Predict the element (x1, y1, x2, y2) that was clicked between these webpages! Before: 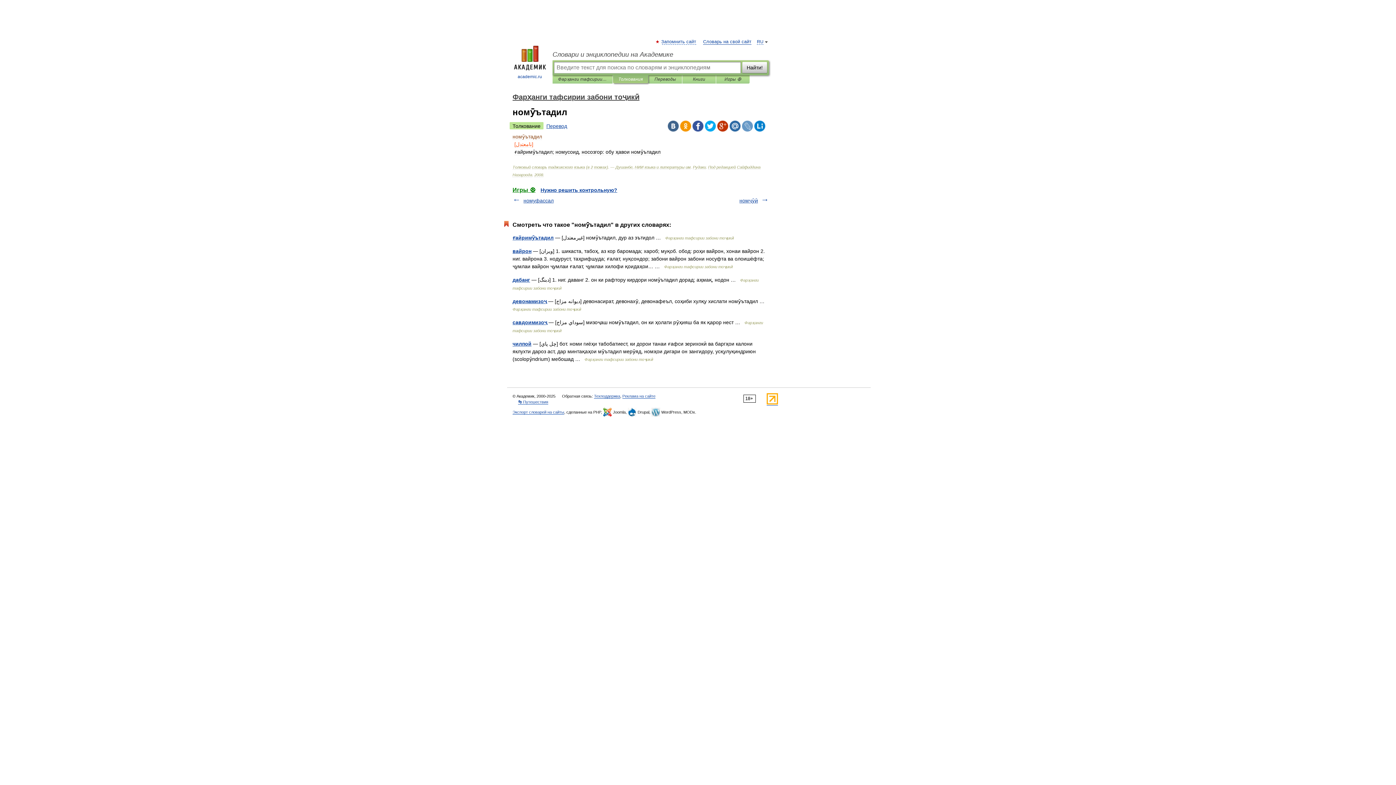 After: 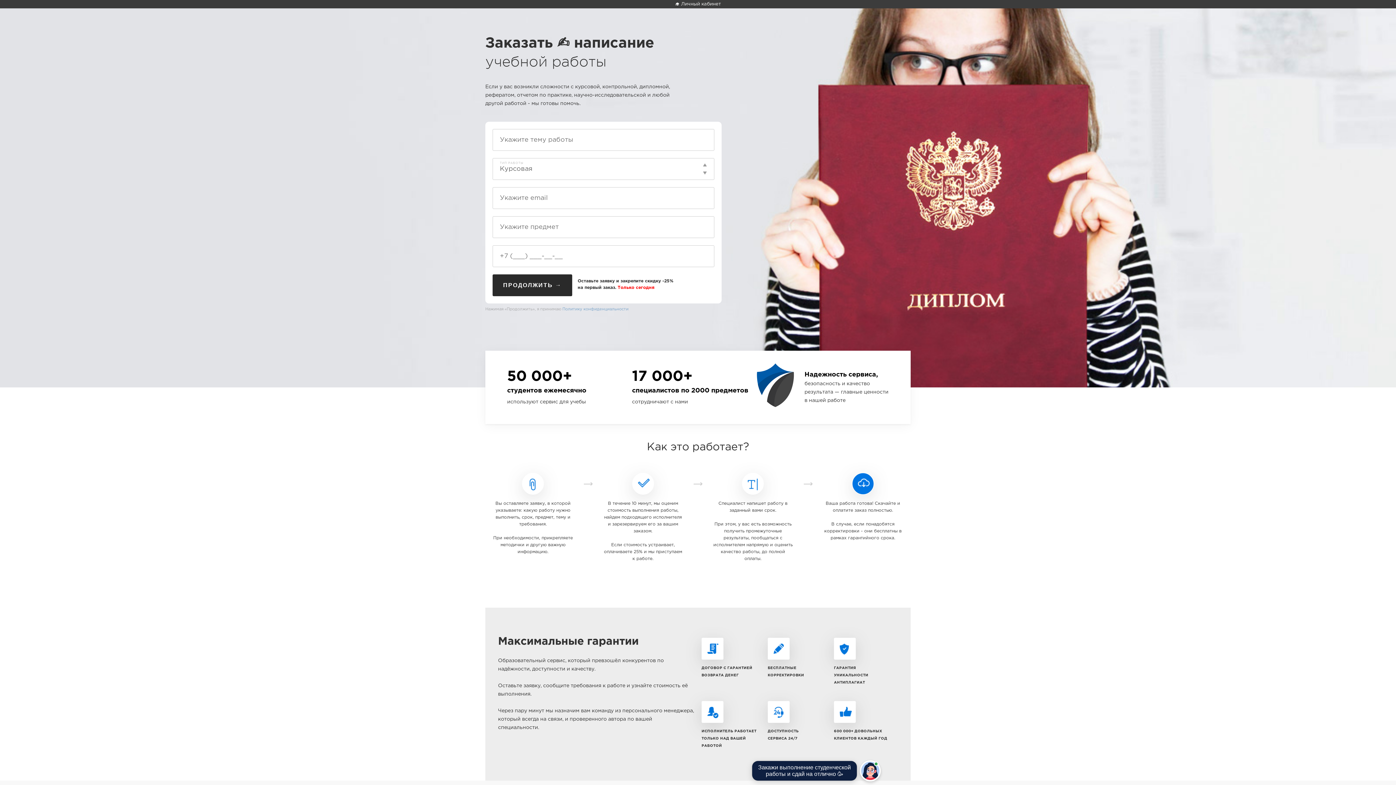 Action: bbox: (540, 187, 617, 193) label: Нужно решить контрольную?